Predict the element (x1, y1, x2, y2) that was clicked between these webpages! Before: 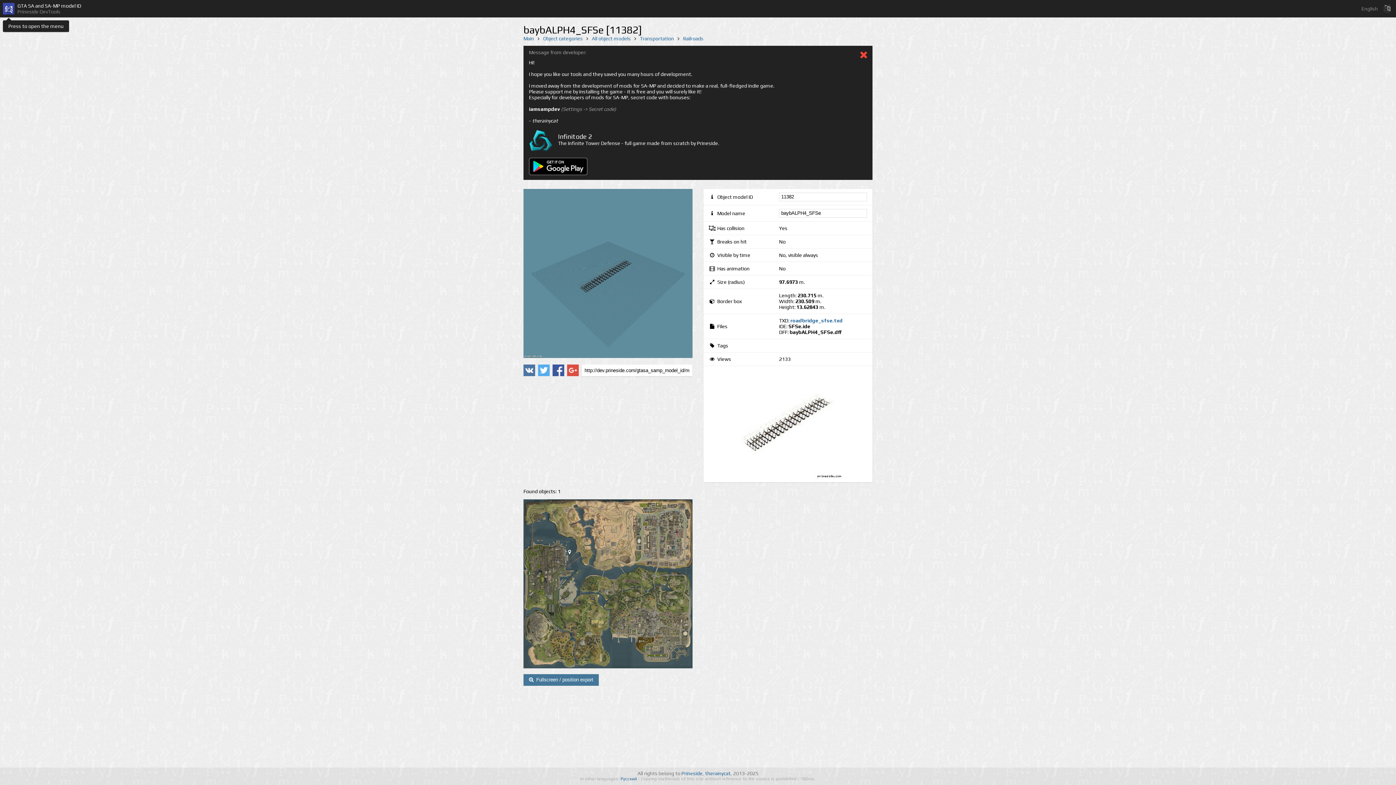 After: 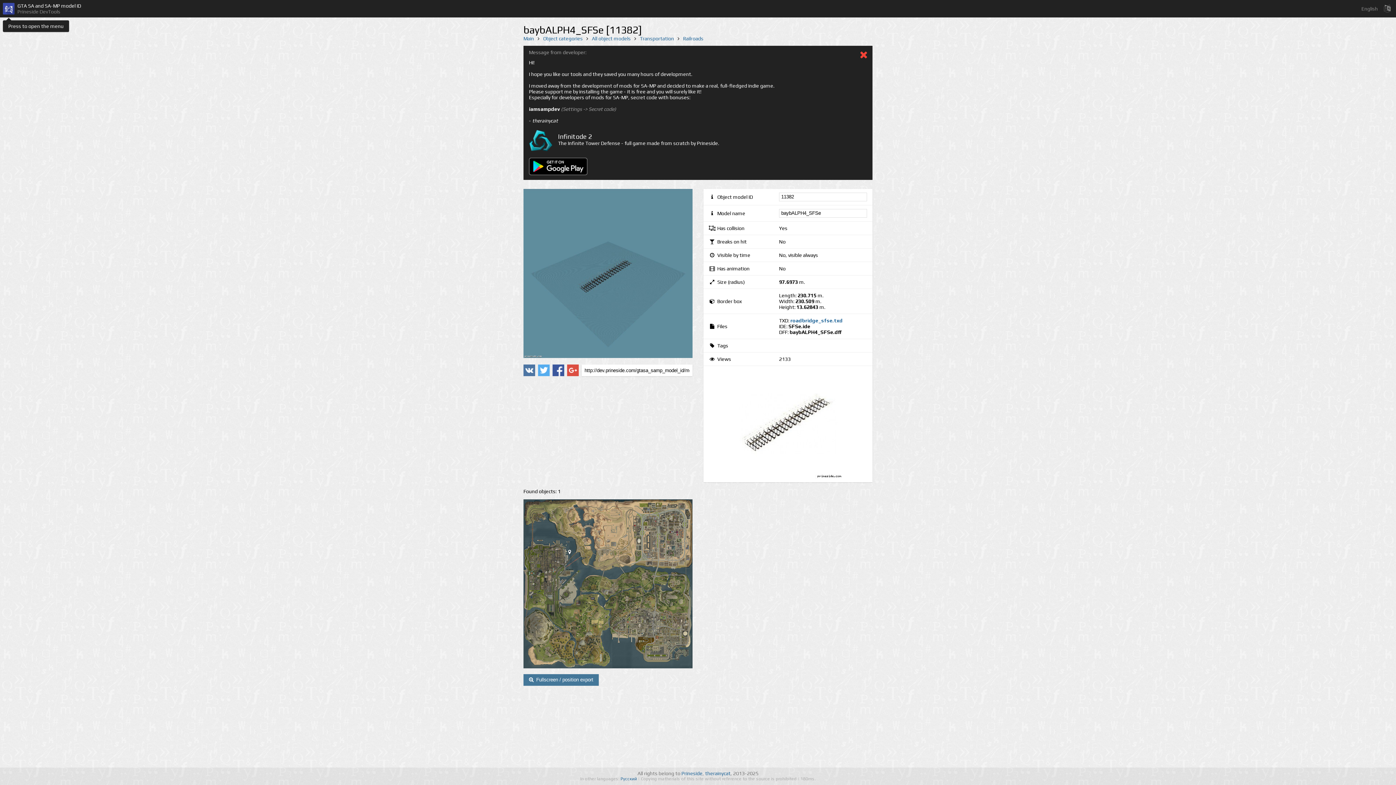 Action: bbox: (567, 364, 578, 376)